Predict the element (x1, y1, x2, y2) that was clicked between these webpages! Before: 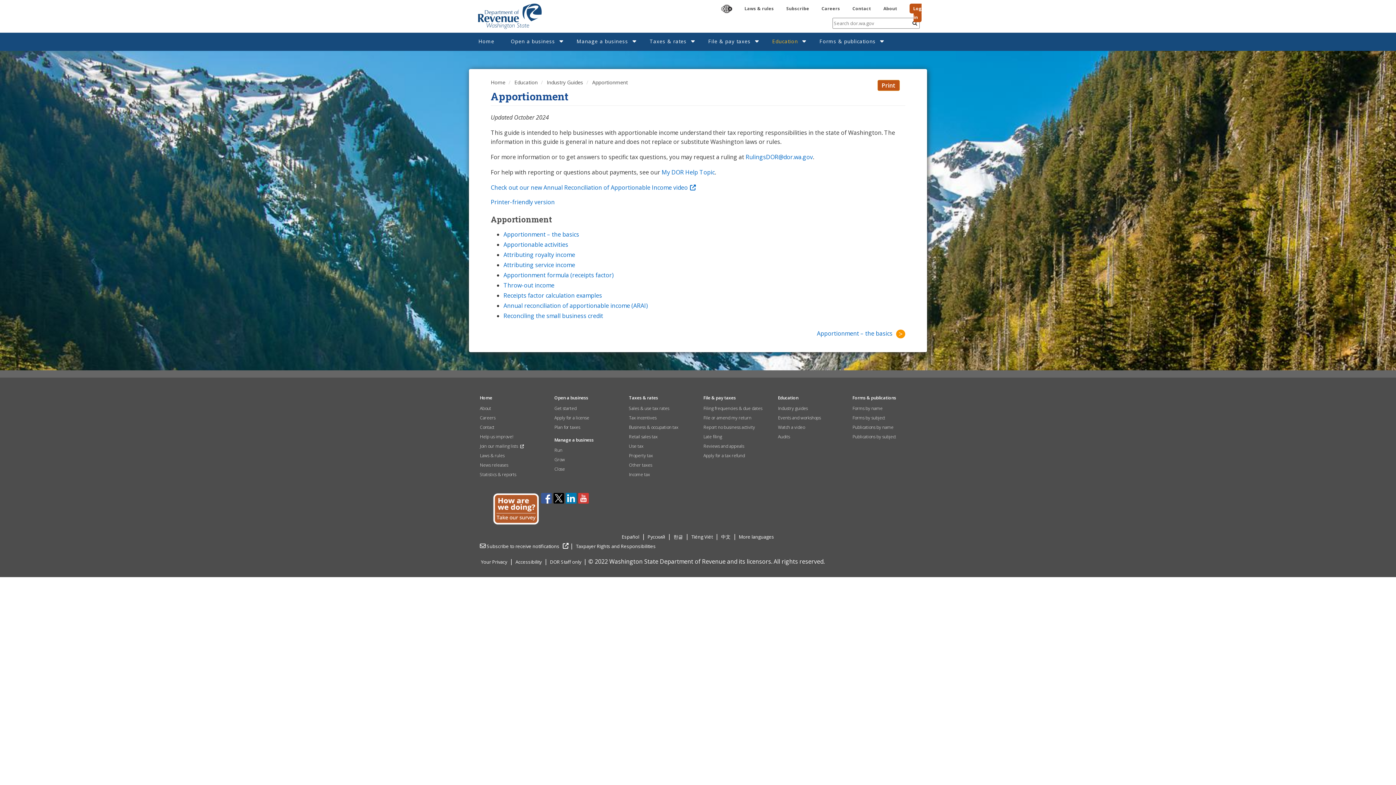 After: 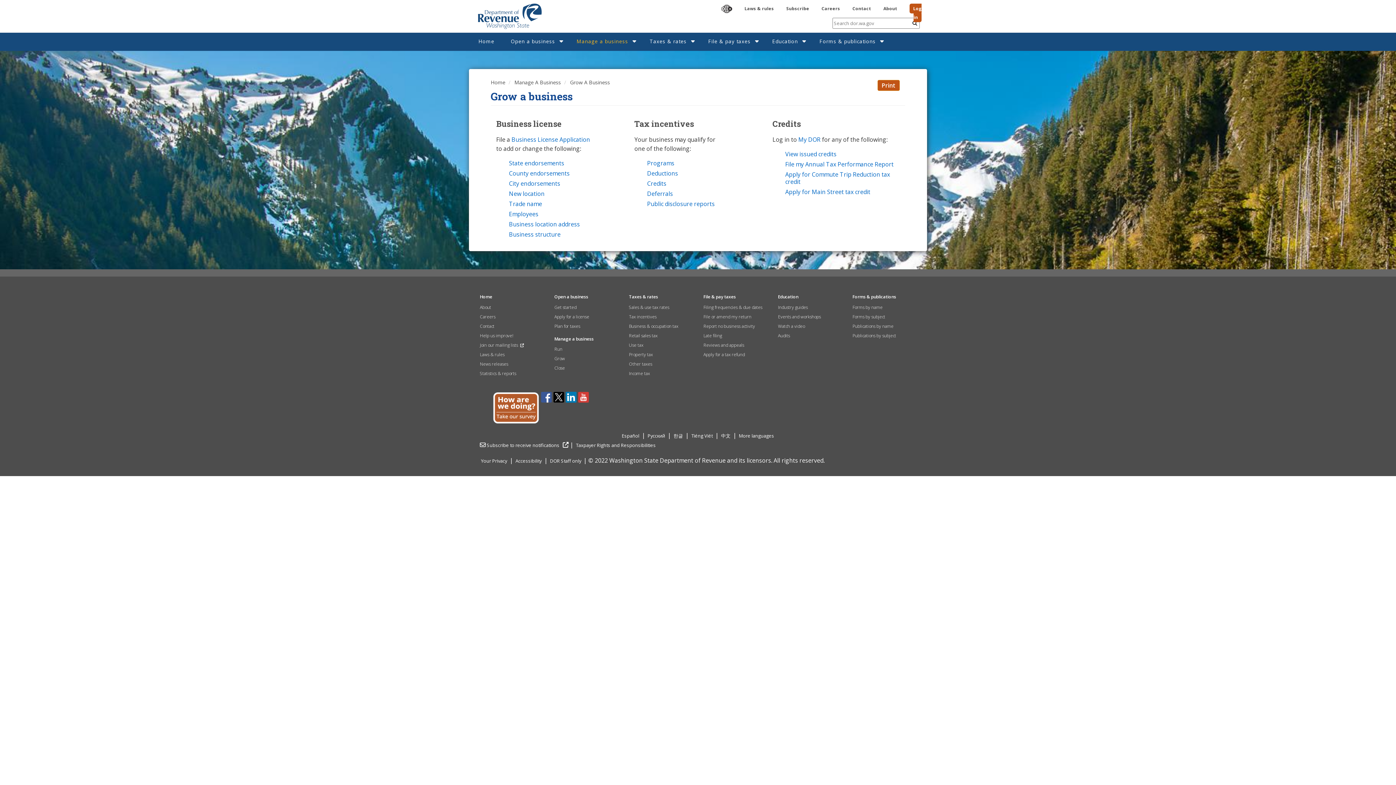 Action: bbox: (554, 456, 565, 463) label: Grow